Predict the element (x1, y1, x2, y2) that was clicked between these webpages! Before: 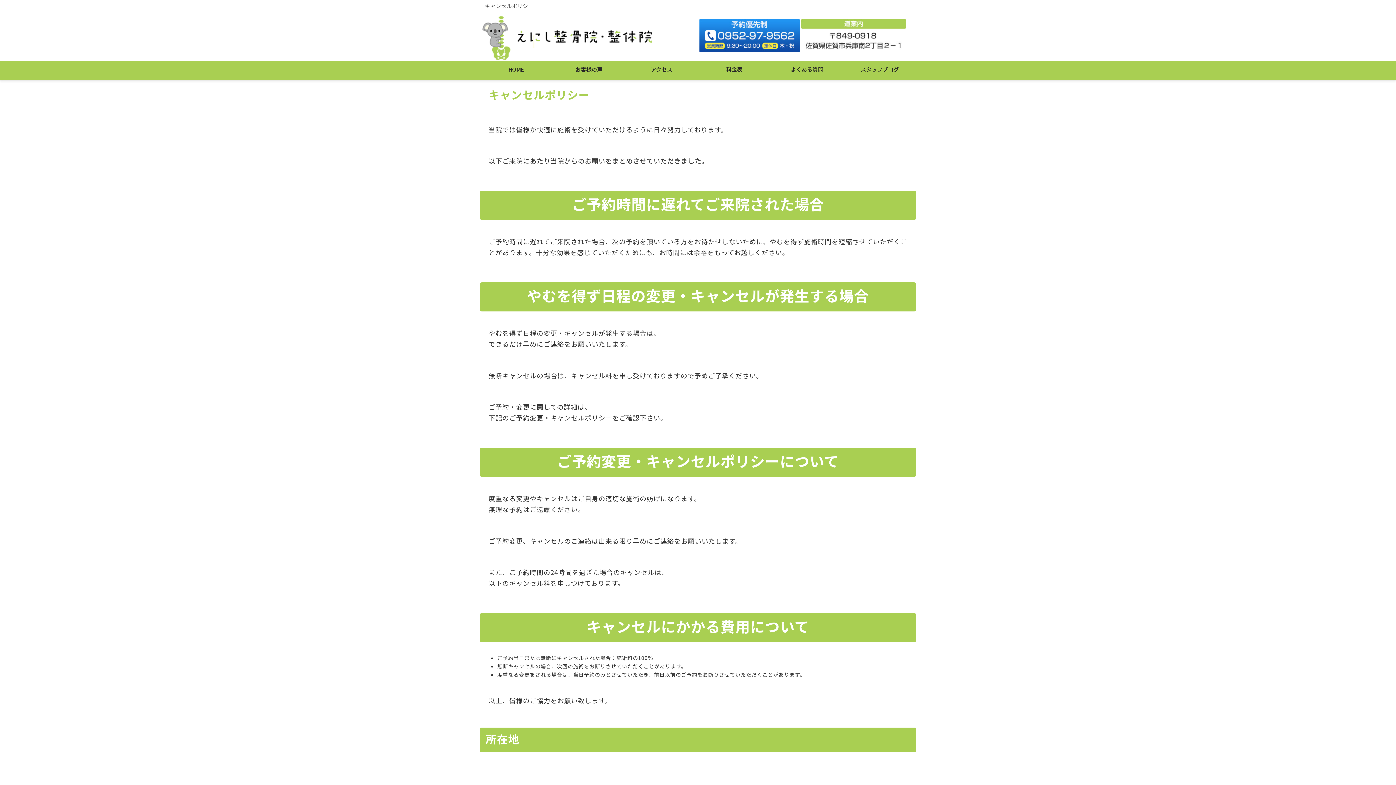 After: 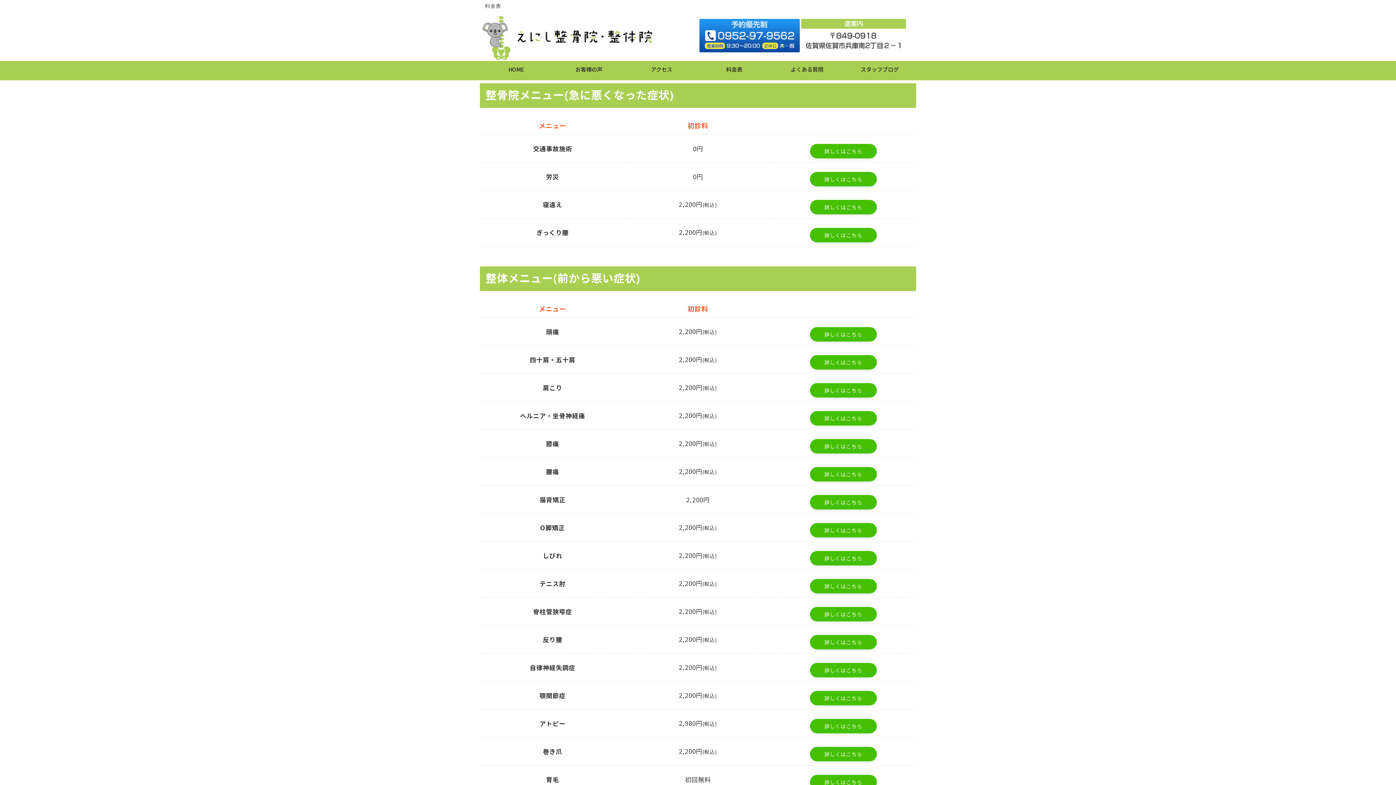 Action: bbox: (698, 61, 770, 80) label: 料金表